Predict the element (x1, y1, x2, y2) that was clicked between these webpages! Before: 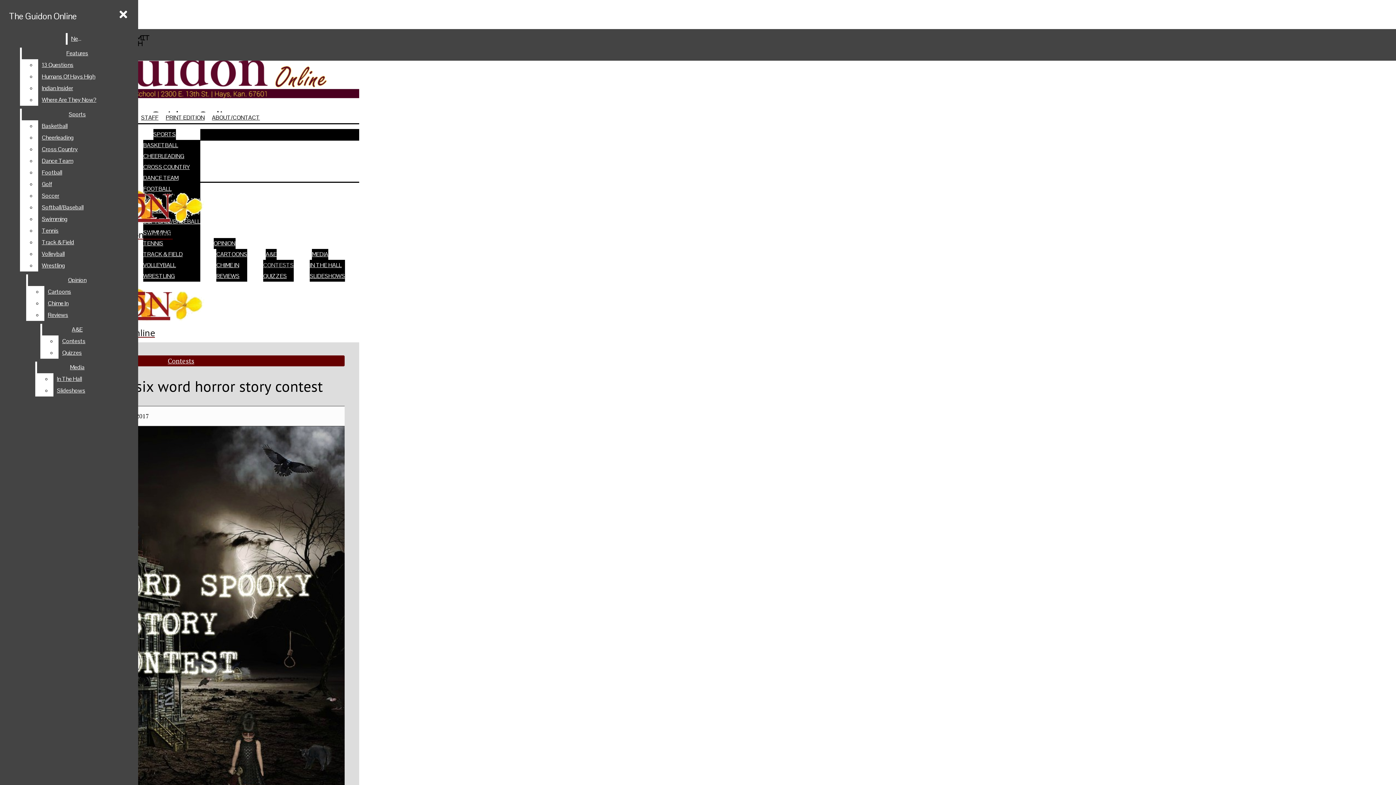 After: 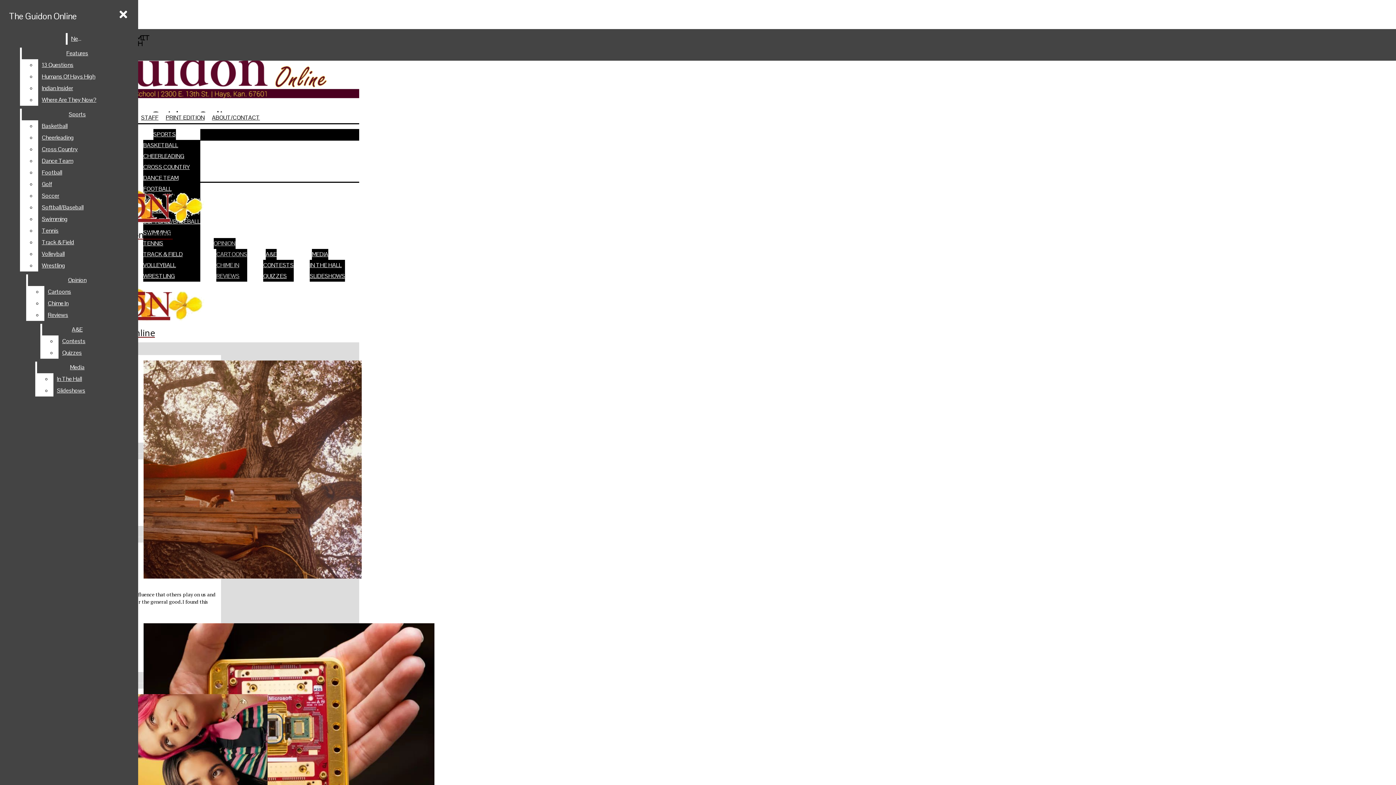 Action: label: REVIEWS bbox: (216, 270, 247, 281)